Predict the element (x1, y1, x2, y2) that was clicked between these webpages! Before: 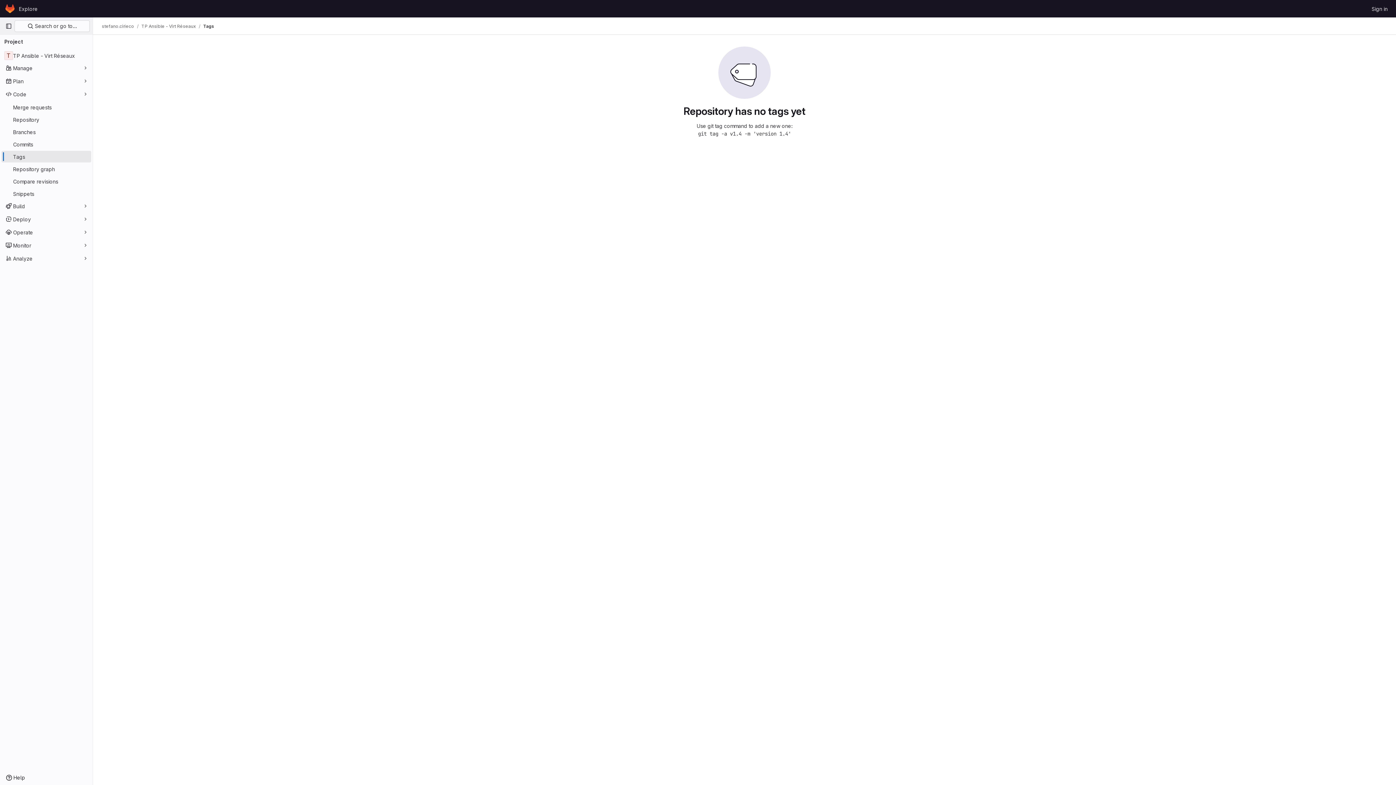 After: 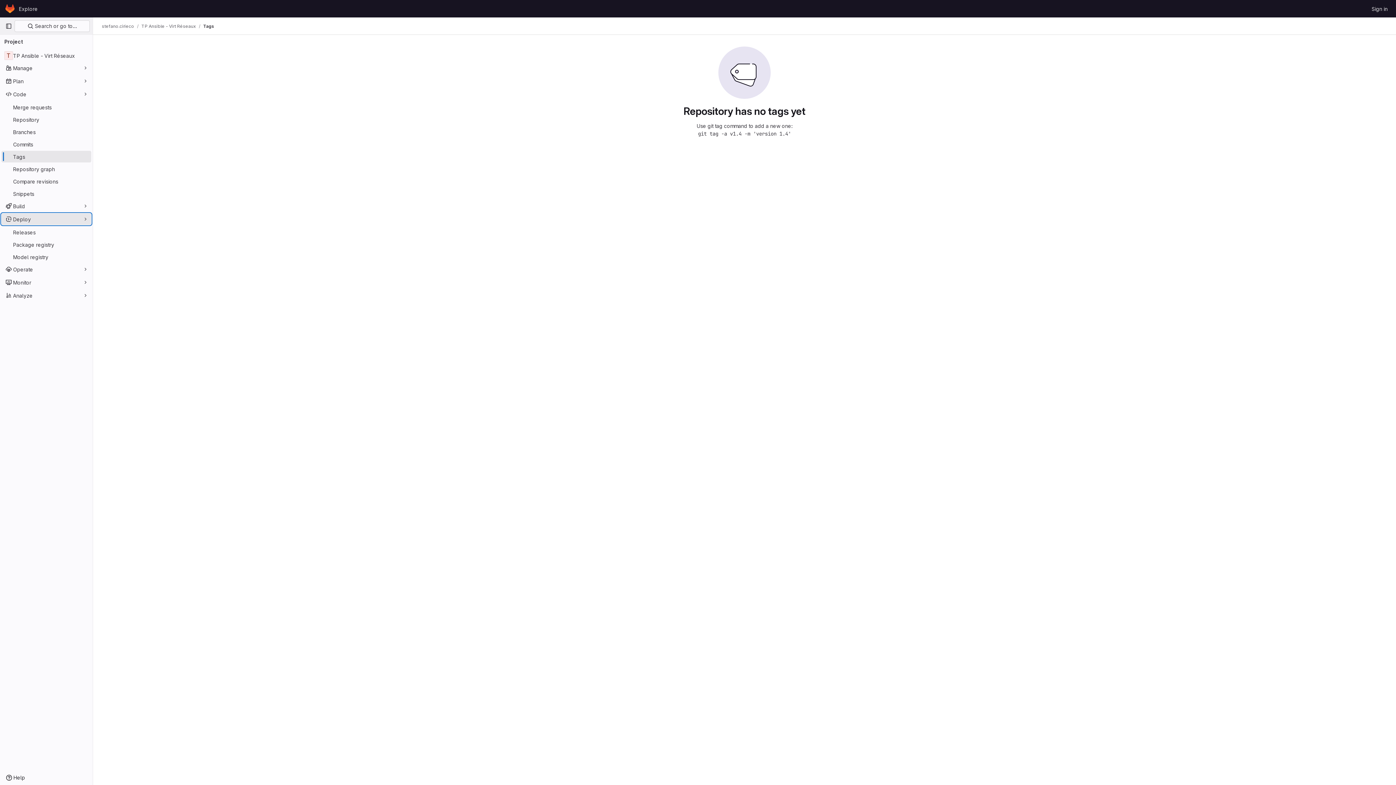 Action: bbox: (1, 213, 91, 225) label: Deploy